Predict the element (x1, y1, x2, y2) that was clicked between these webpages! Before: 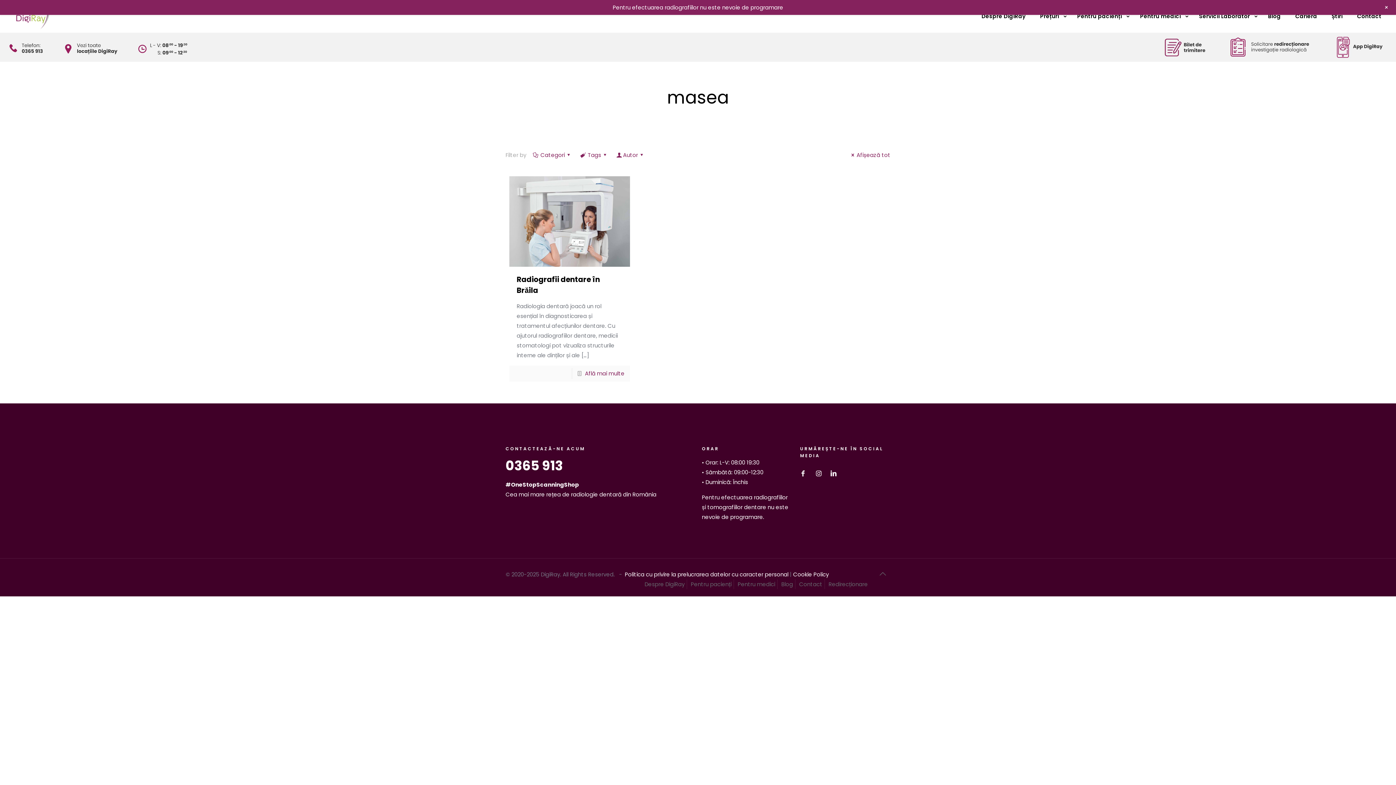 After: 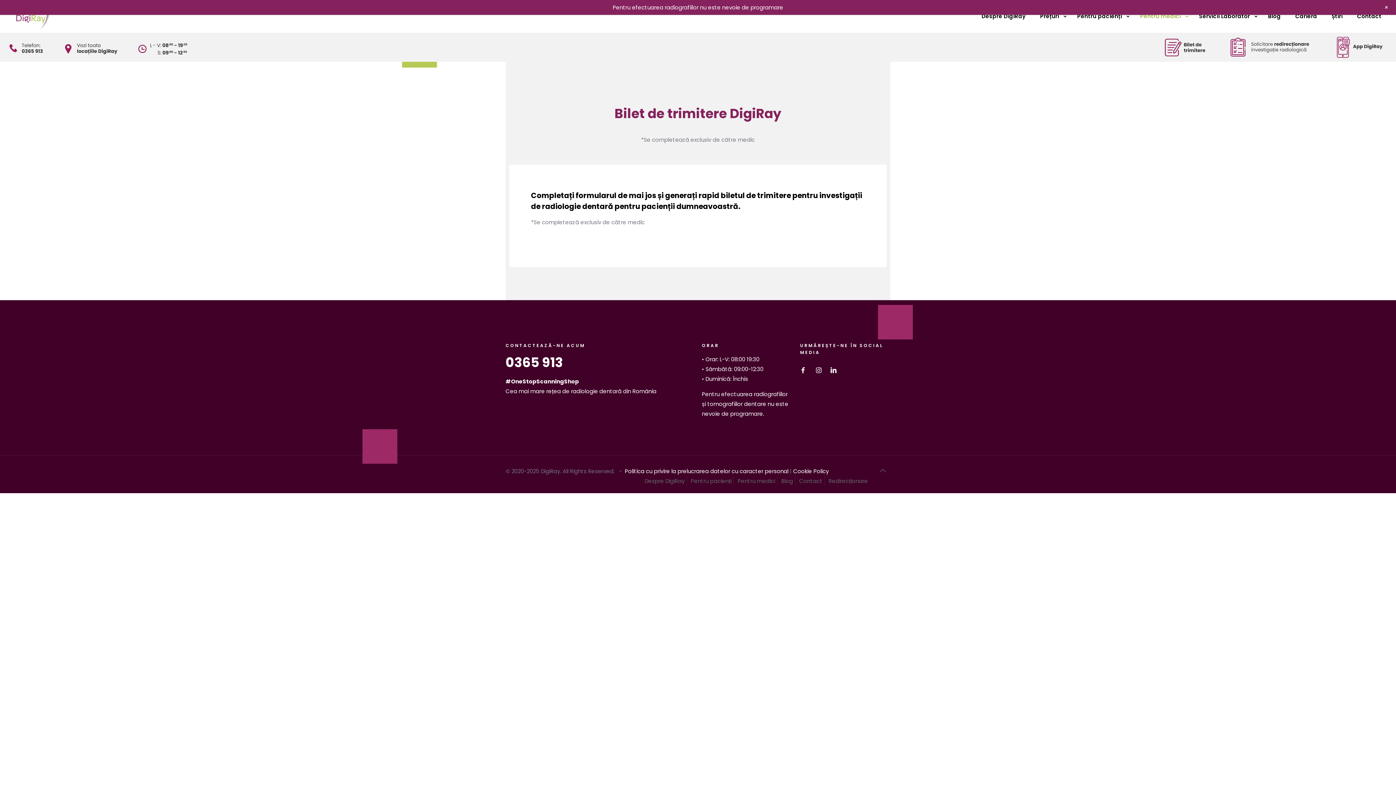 Action: bbox: (1160, 56, 1211, 63)